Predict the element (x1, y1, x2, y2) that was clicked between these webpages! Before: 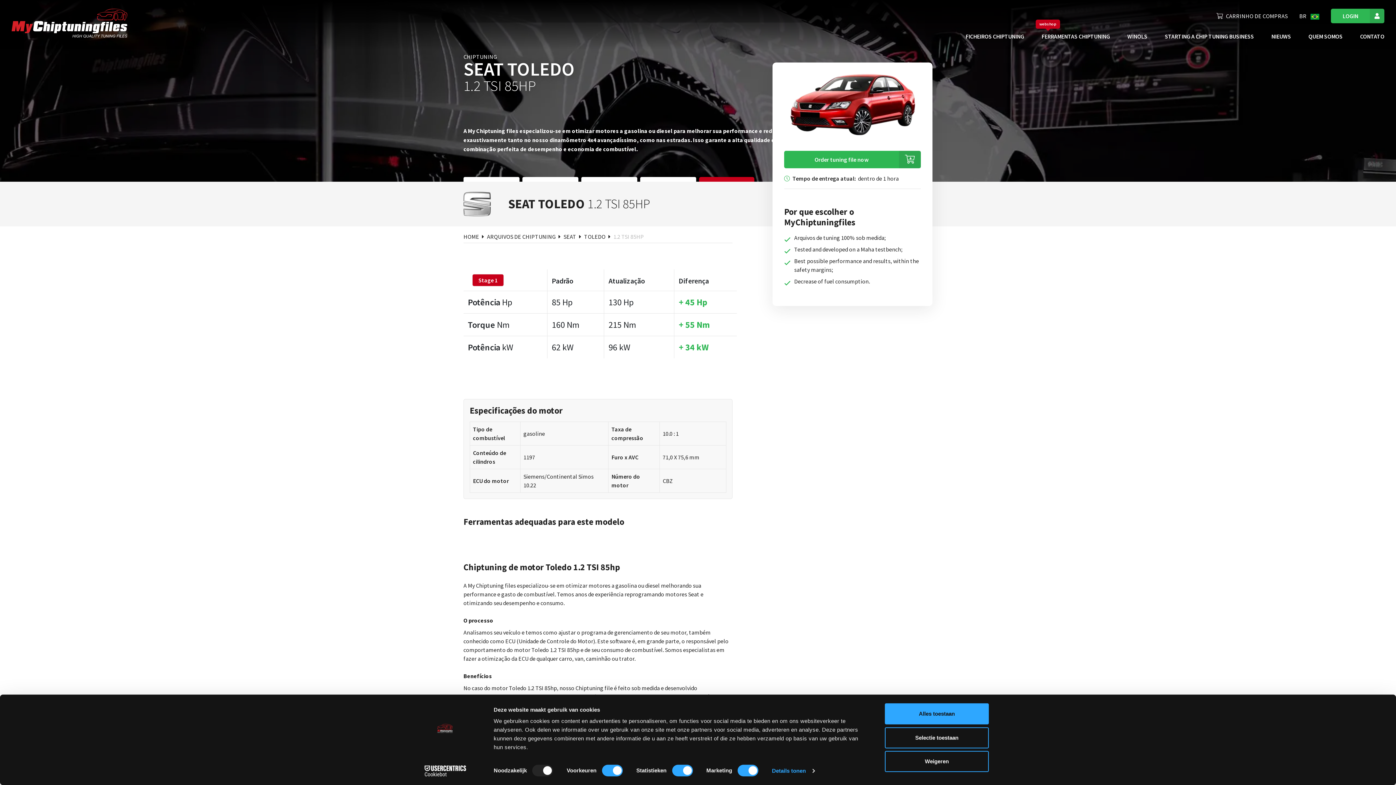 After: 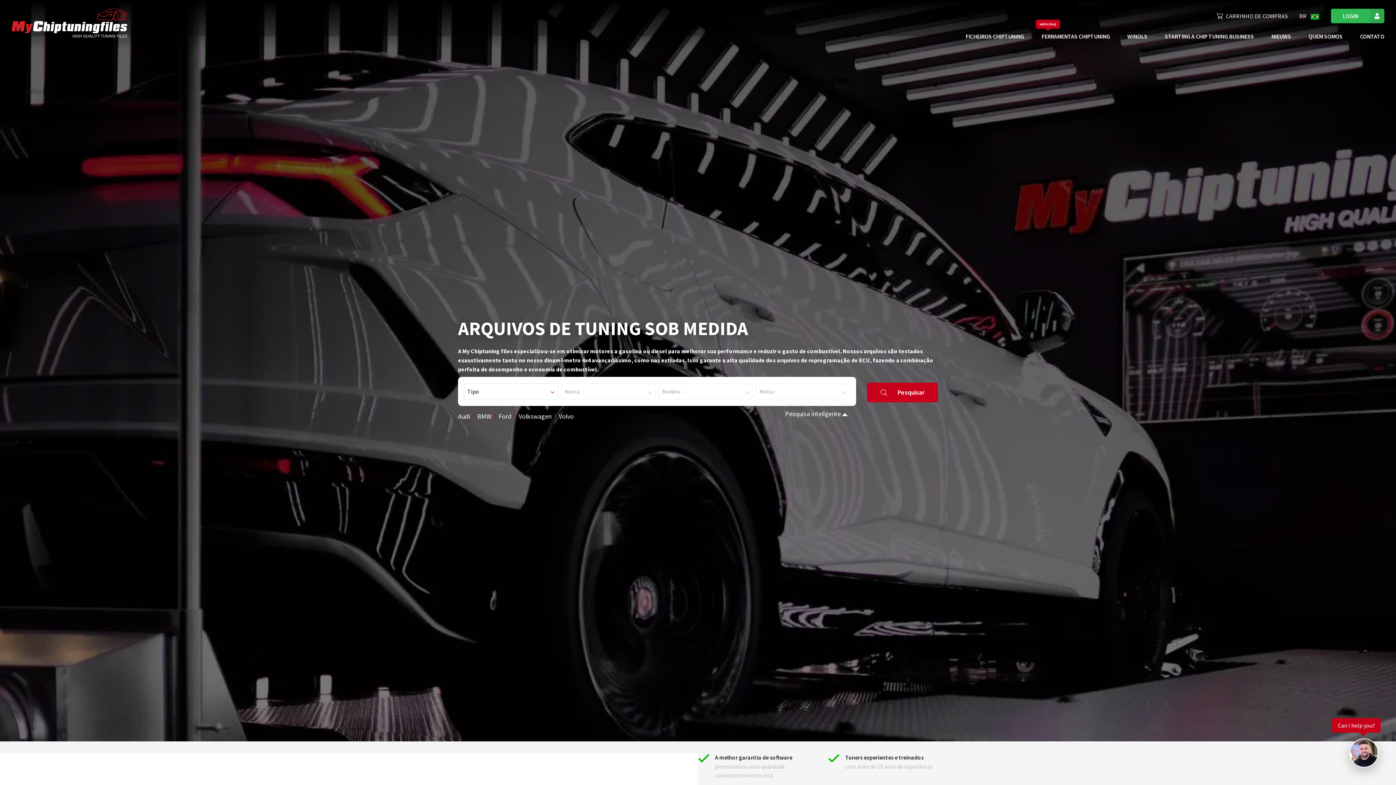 Action: label: HOME  bbox: (463, 233, 486, 240)